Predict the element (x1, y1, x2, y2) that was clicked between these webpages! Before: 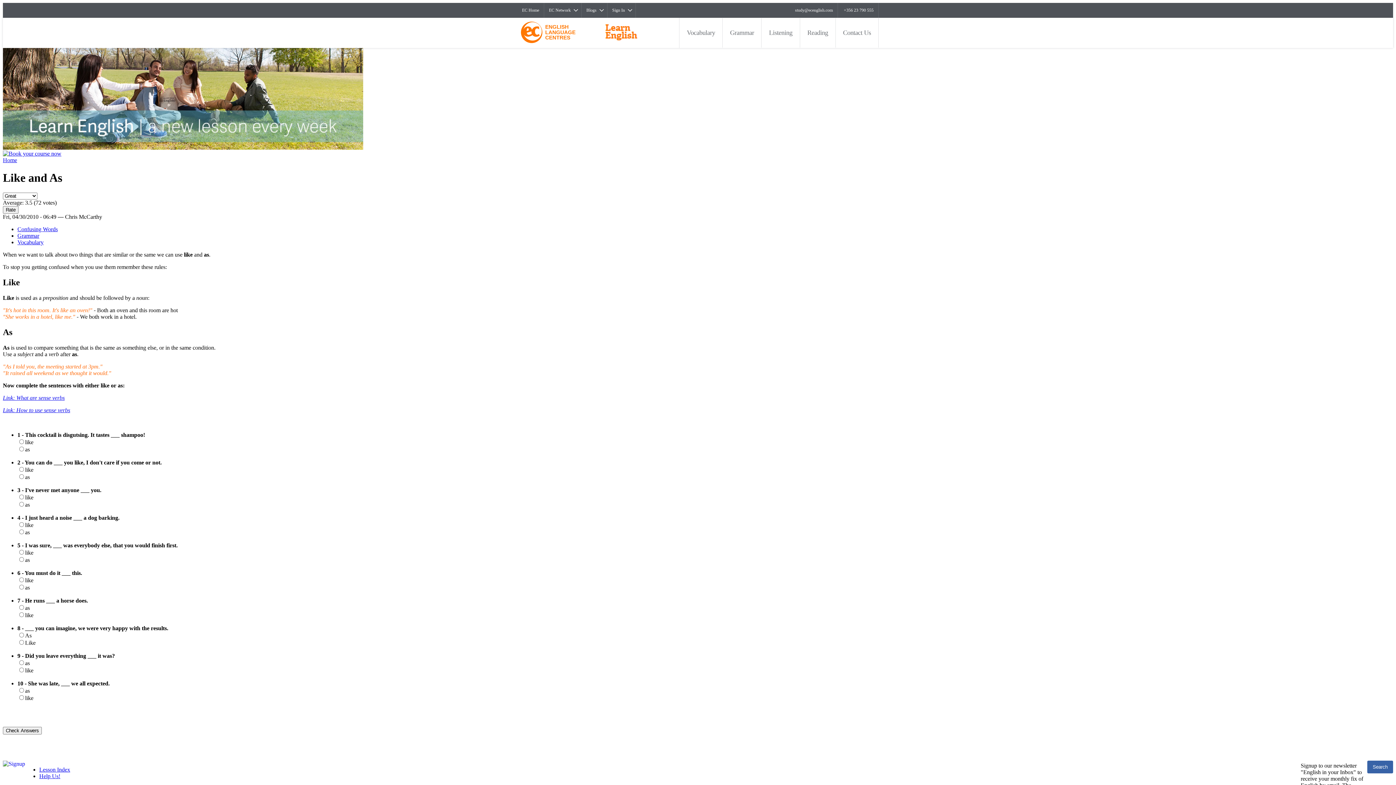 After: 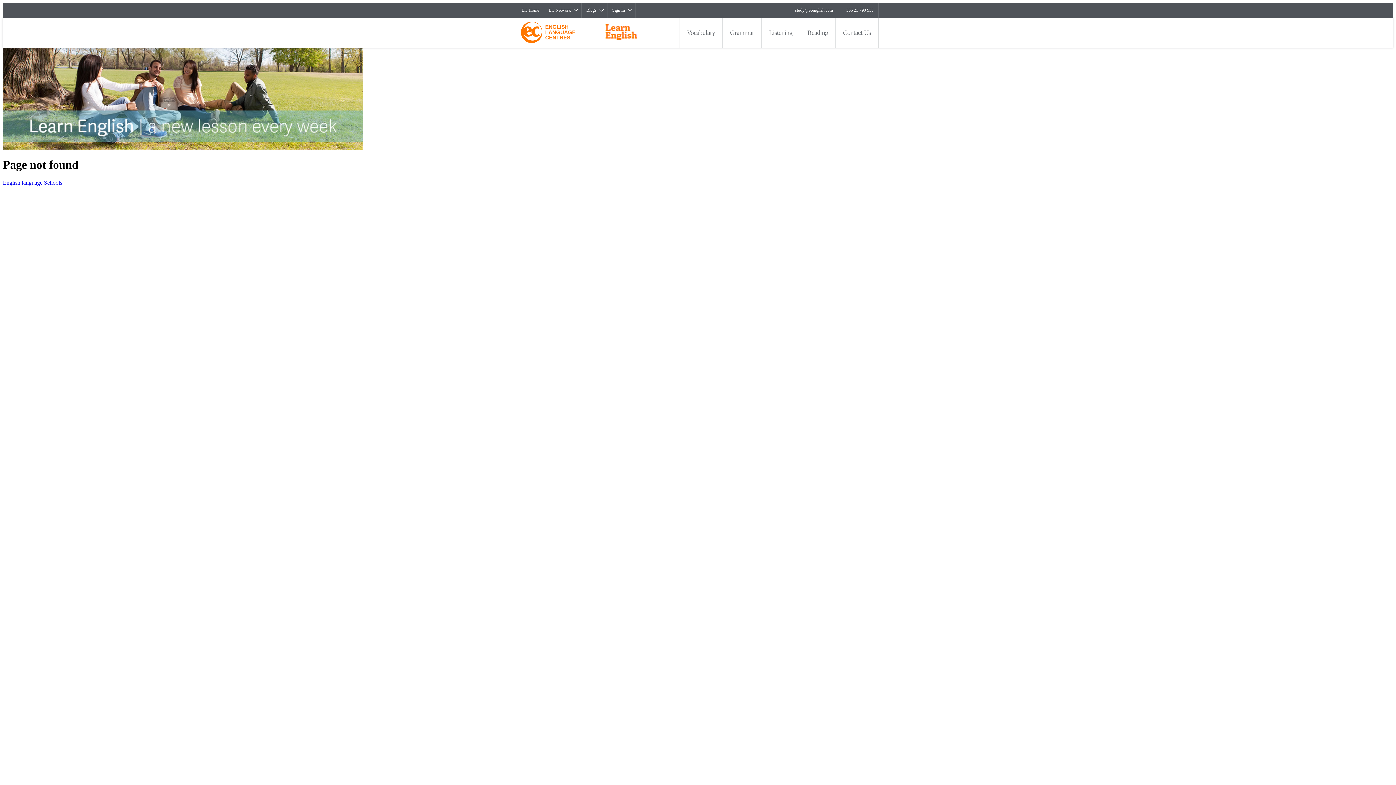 Action: bbox: (517, 2, 544, 17) label: EC Home